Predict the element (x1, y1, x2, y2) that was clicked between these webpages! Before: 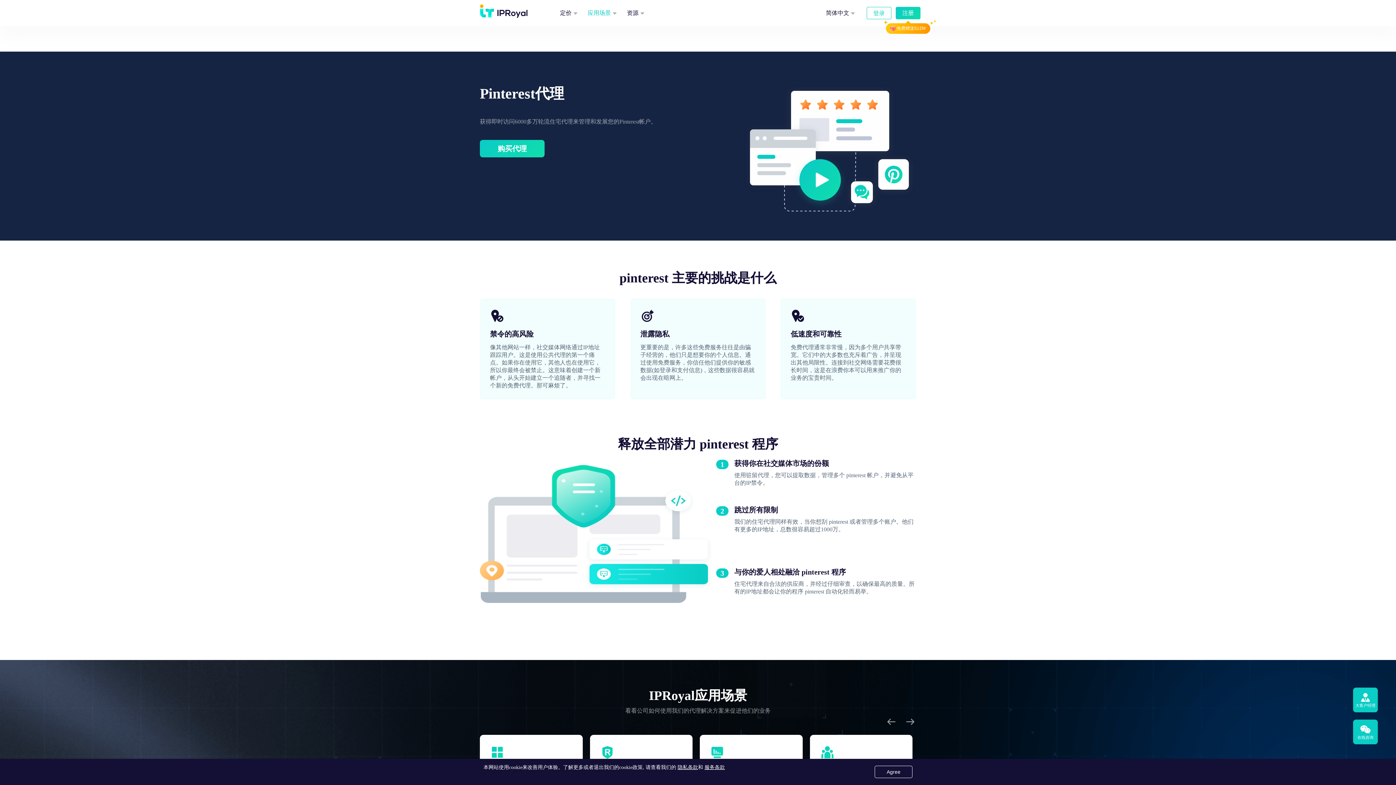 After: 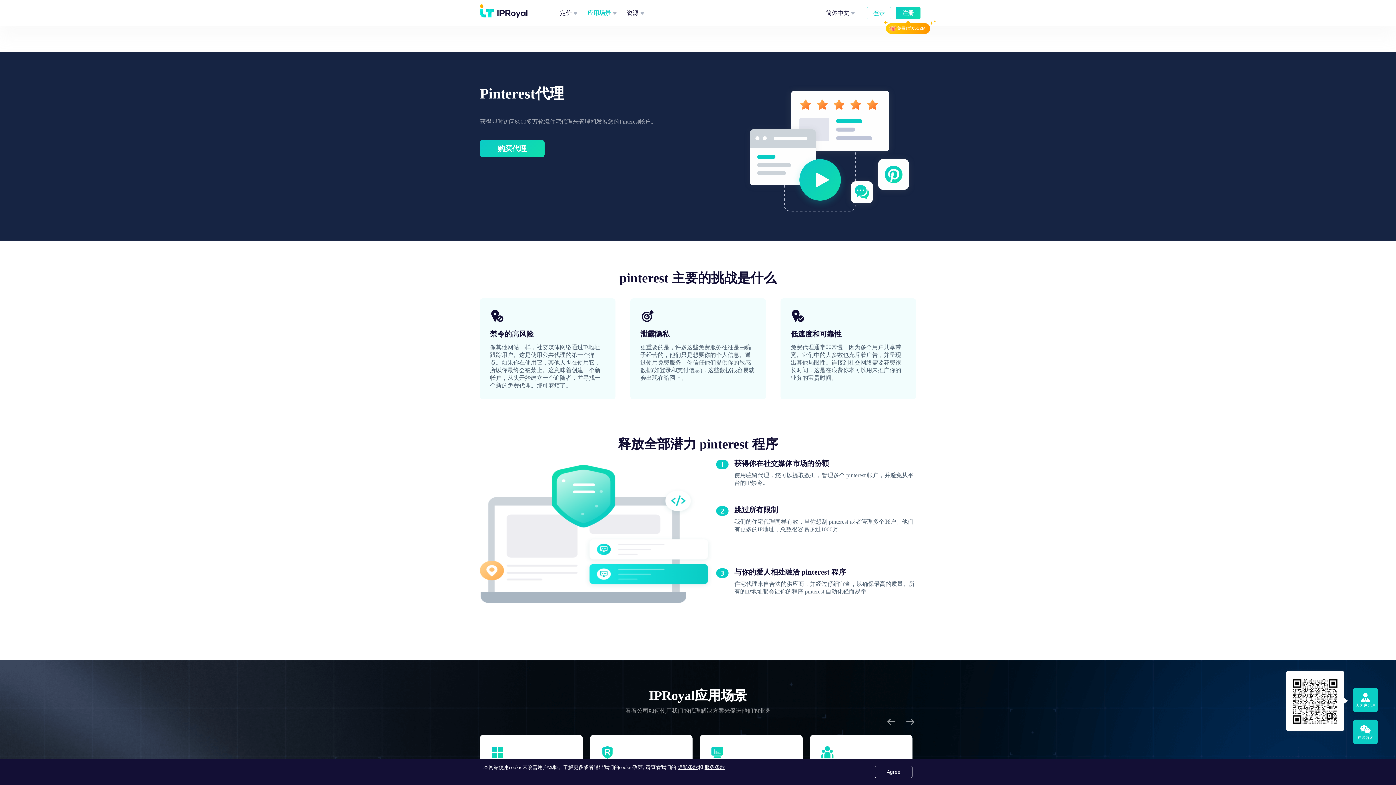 Action: bbox: (1353, 688, 1378, 712) label: 大客户经理